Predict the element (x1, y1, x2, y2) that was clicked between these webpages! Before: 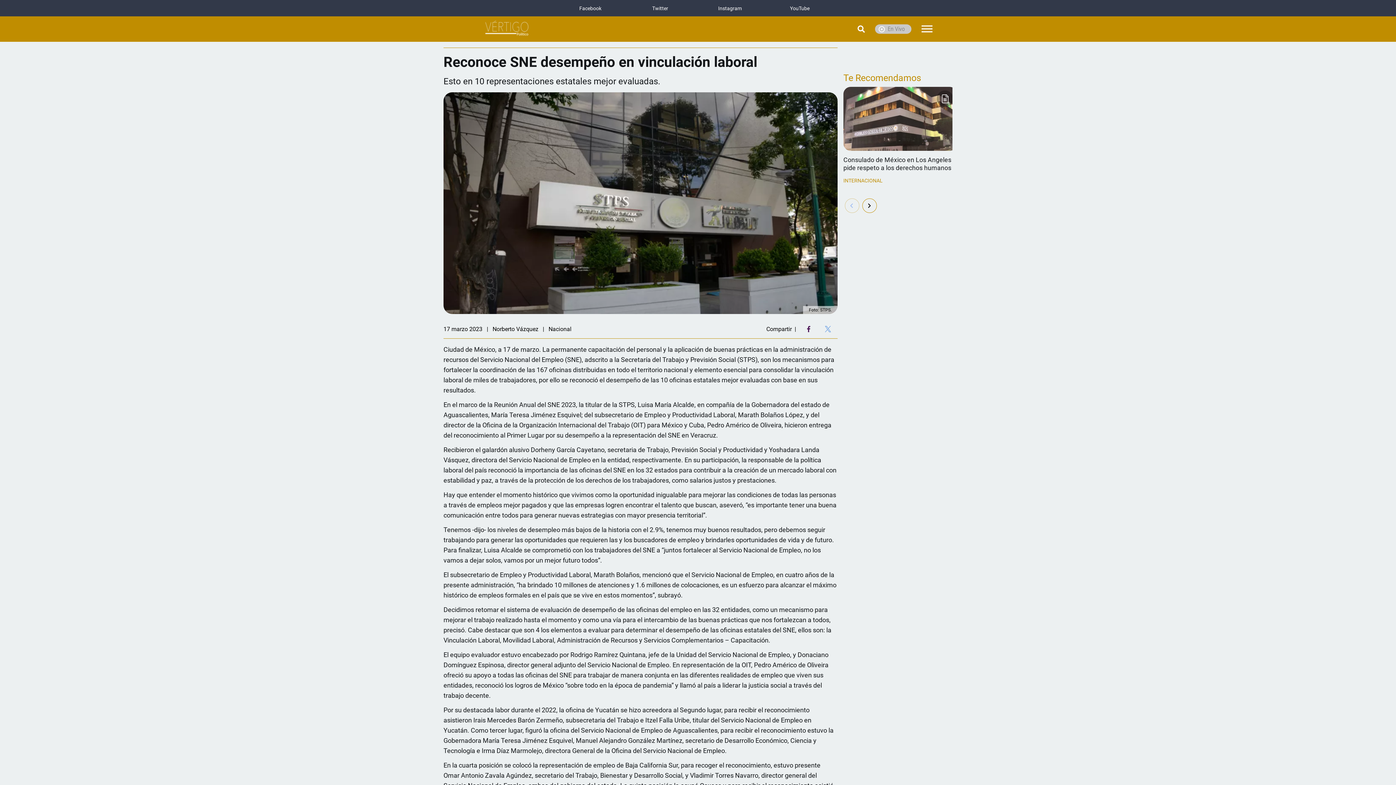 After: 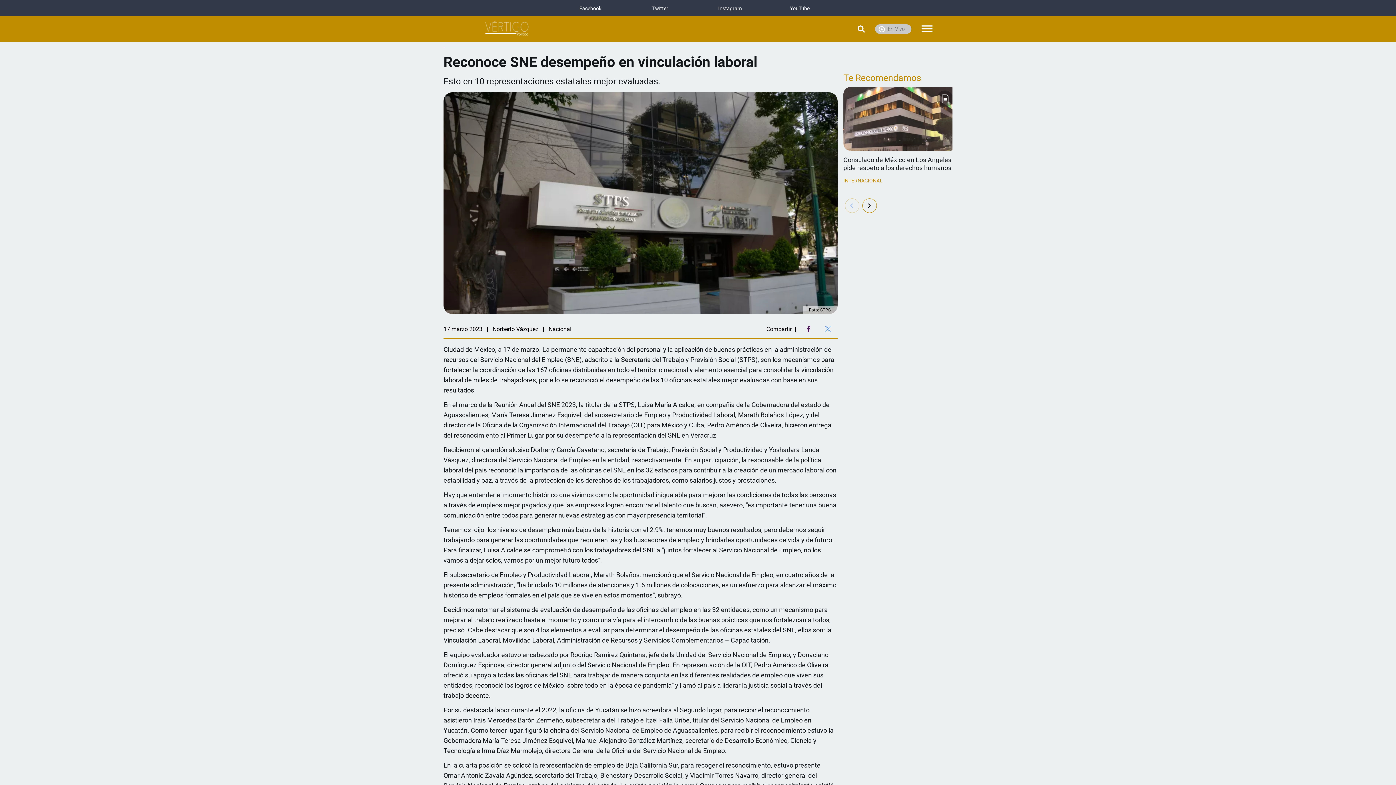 Action: label: Facebook Share bbox: (802, 326, 815, 332)